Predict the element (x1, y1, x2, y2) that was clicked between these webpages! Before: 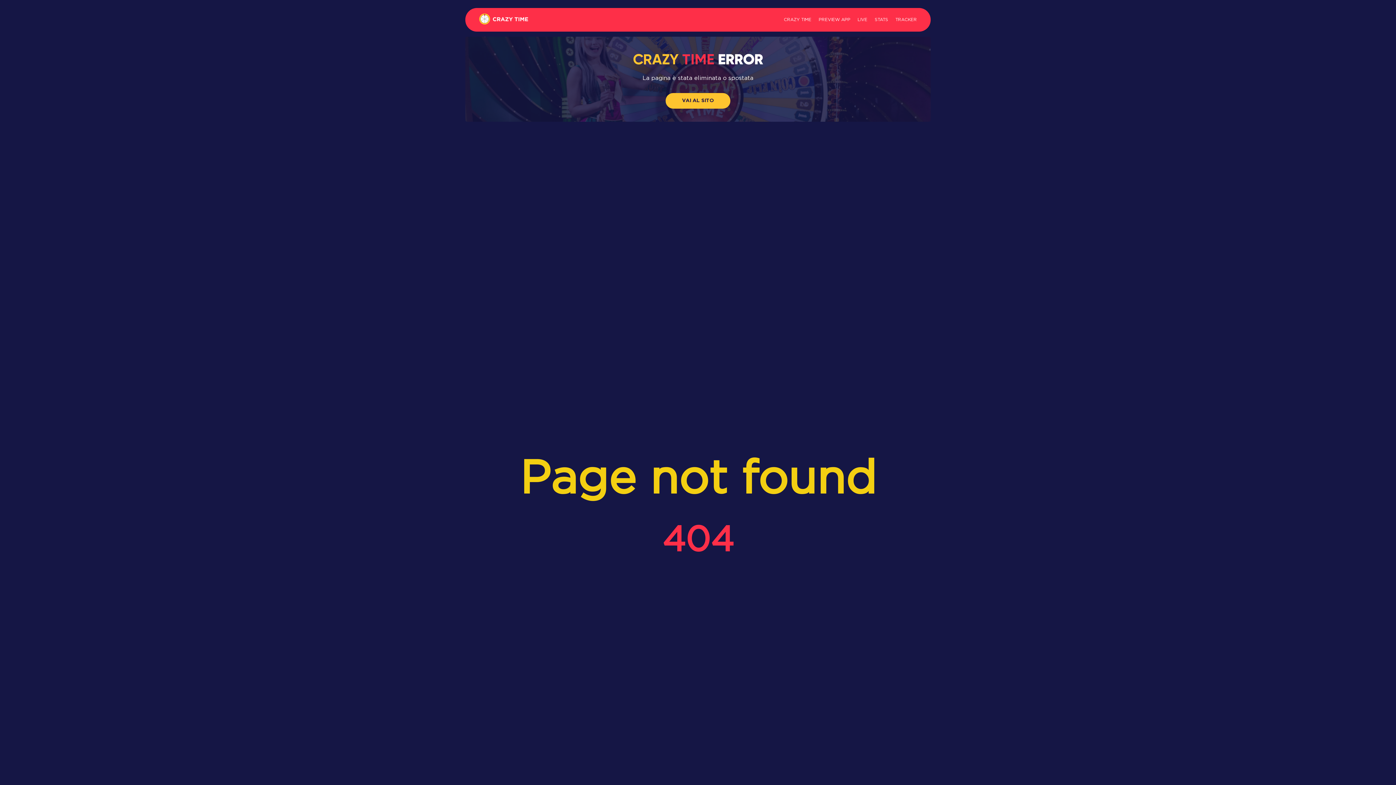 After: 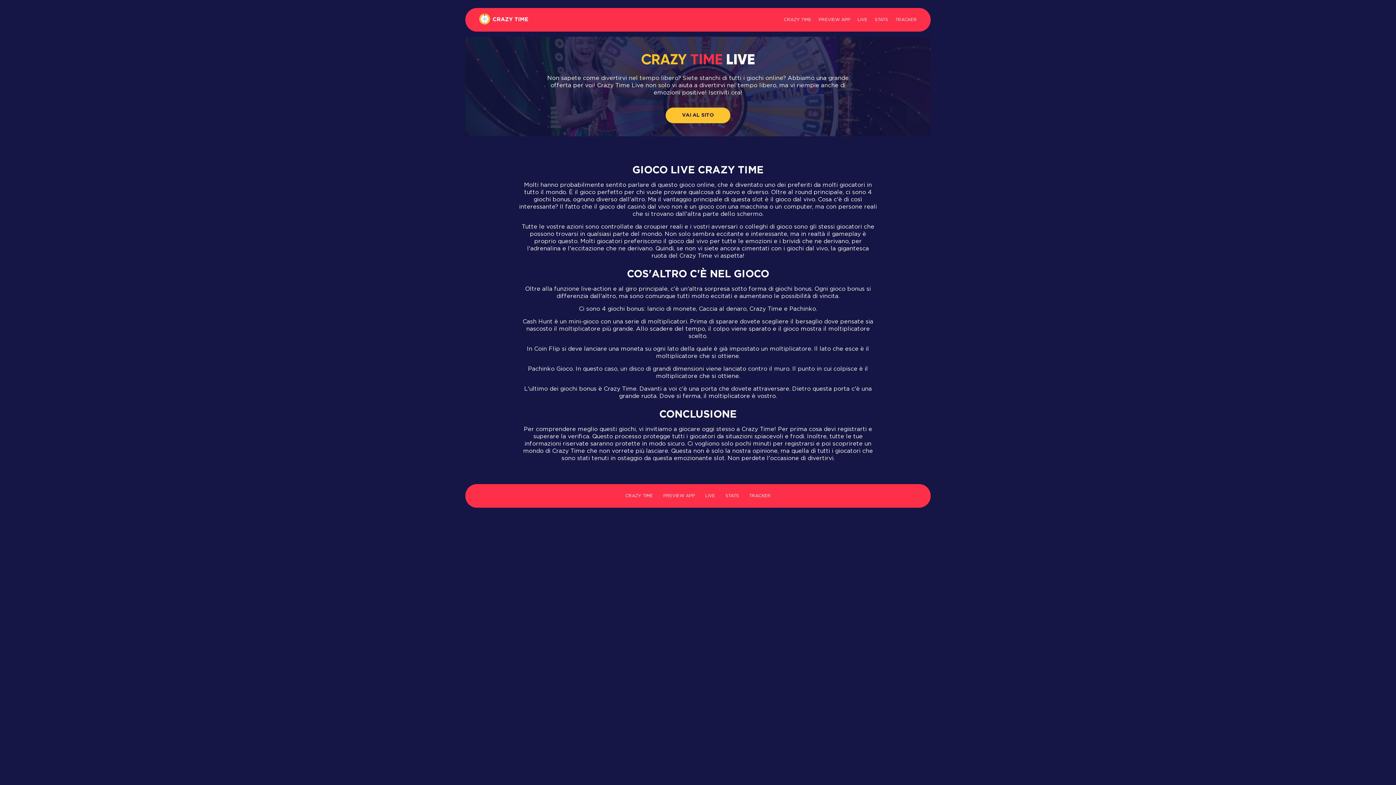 Action: bbox: (856, 8, 869, 31) label: LIVE